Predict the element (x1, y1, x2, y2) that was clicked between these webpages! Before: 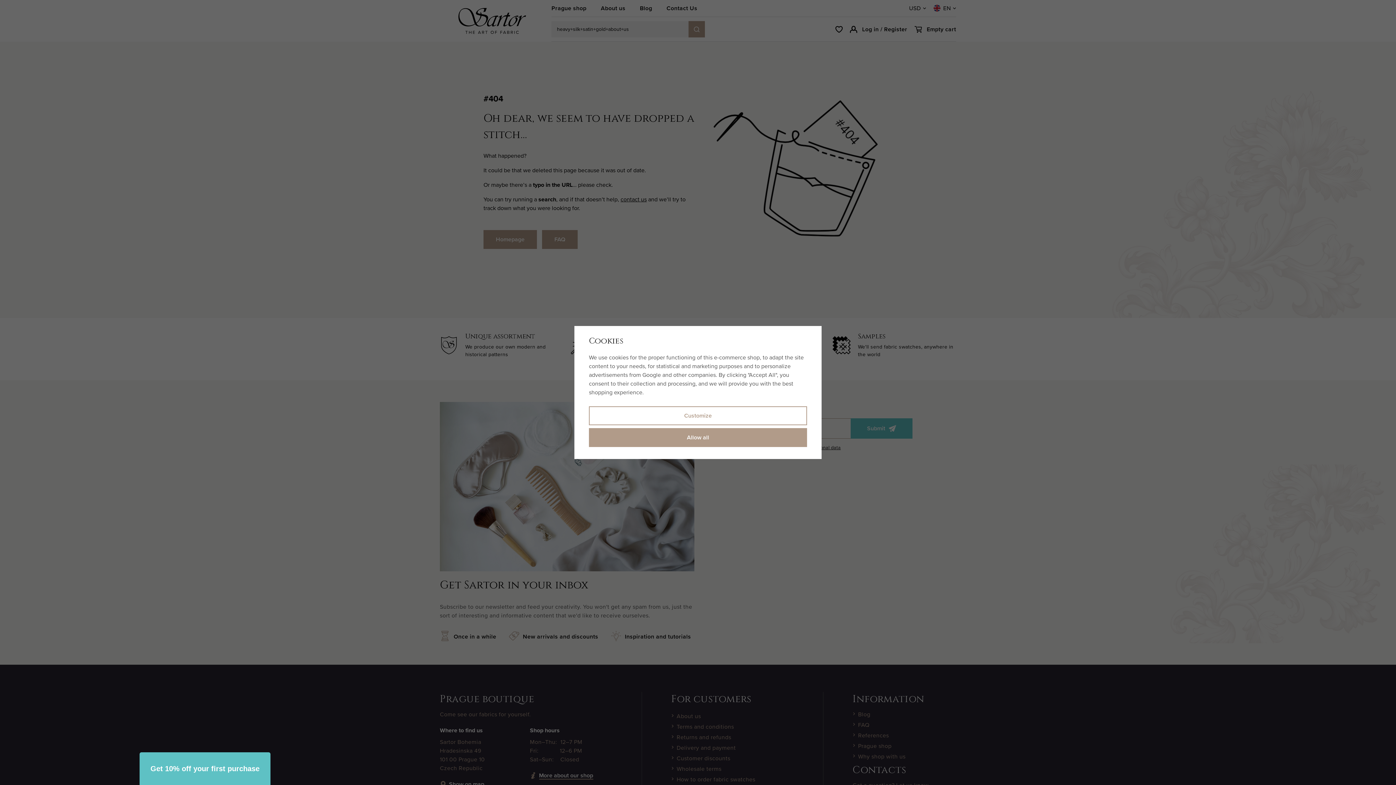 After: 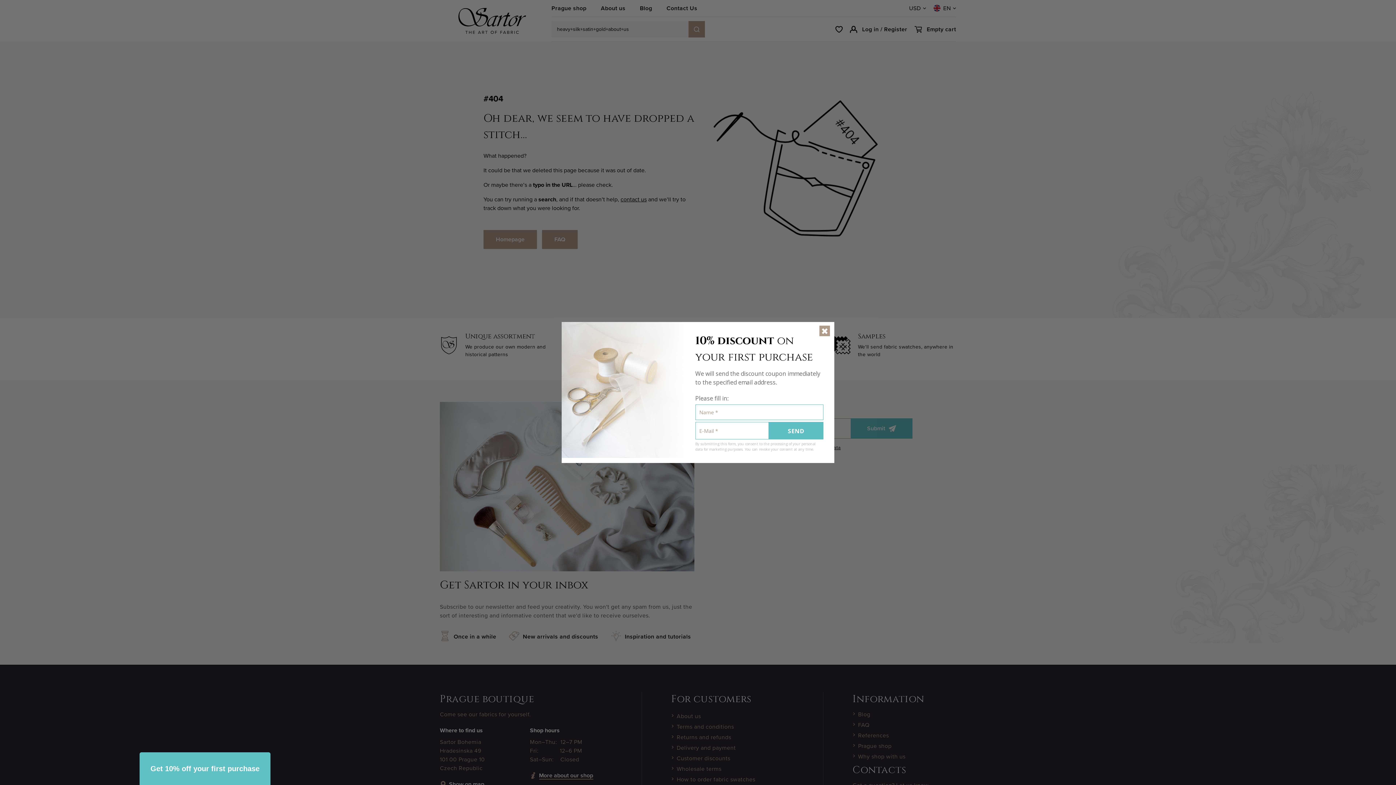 Action: bbox: (589, 428, 807, 447) label: Allow all